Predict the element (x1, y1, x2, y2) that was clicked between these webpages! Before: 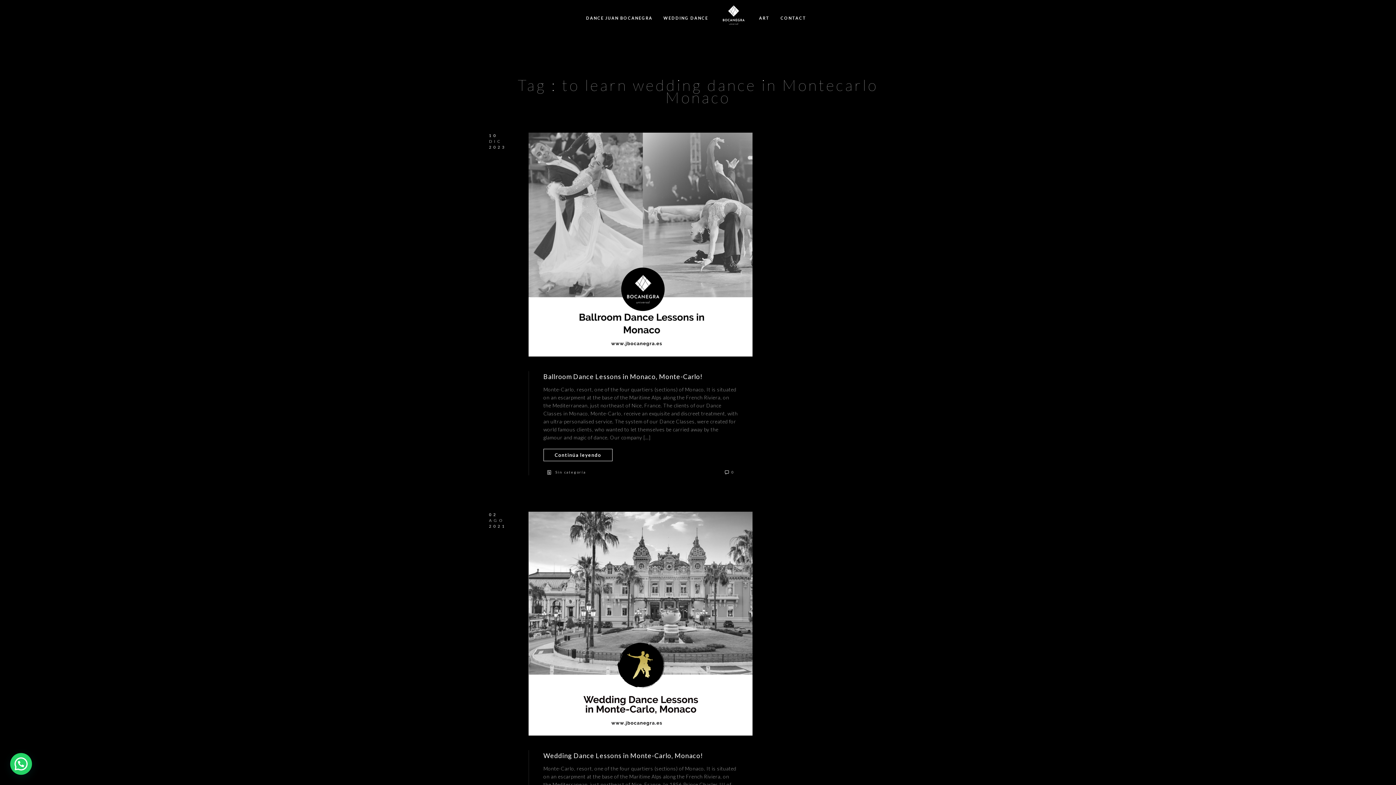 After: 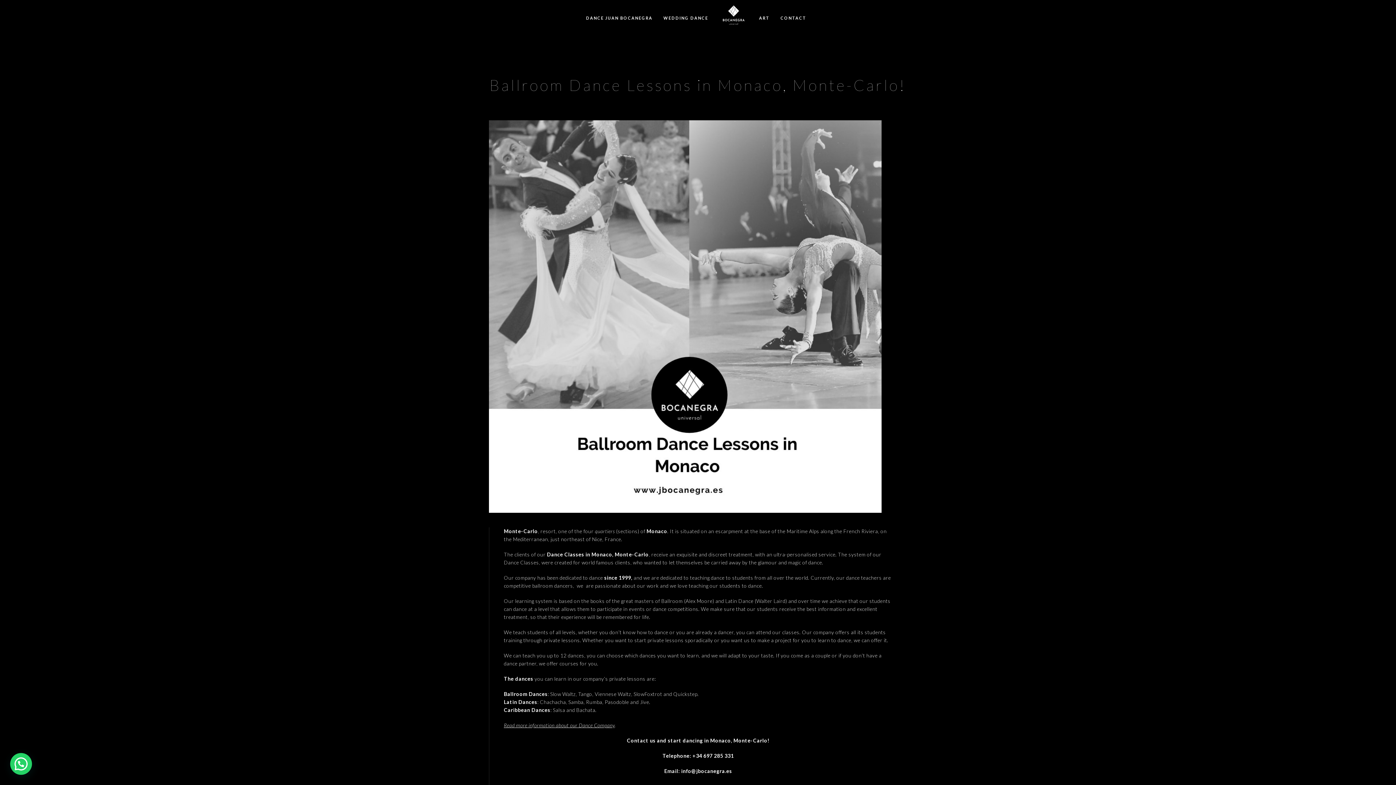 Action: bbox: (543, 372, 702, 380) label: Ballroom Dance Lessons in Monaco, Monte-Carlo!